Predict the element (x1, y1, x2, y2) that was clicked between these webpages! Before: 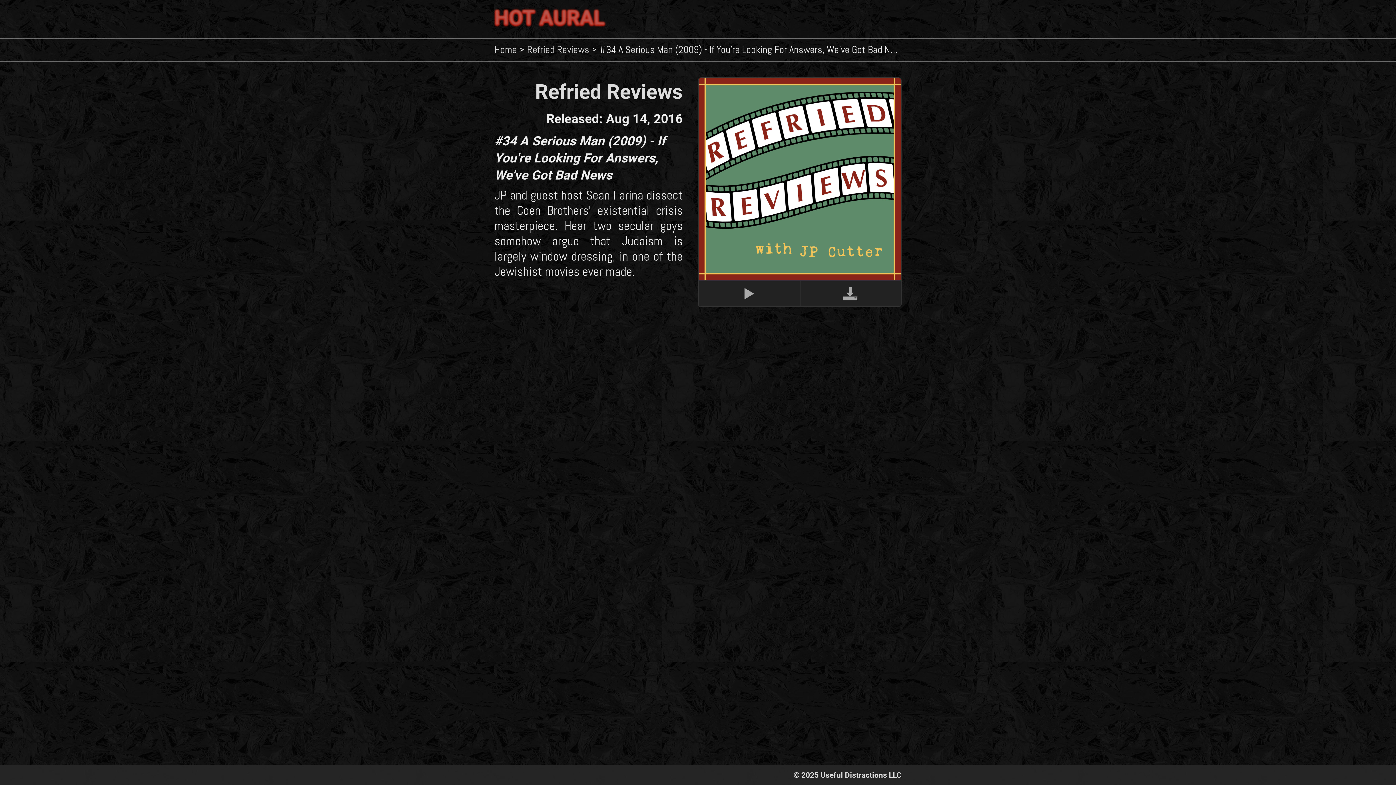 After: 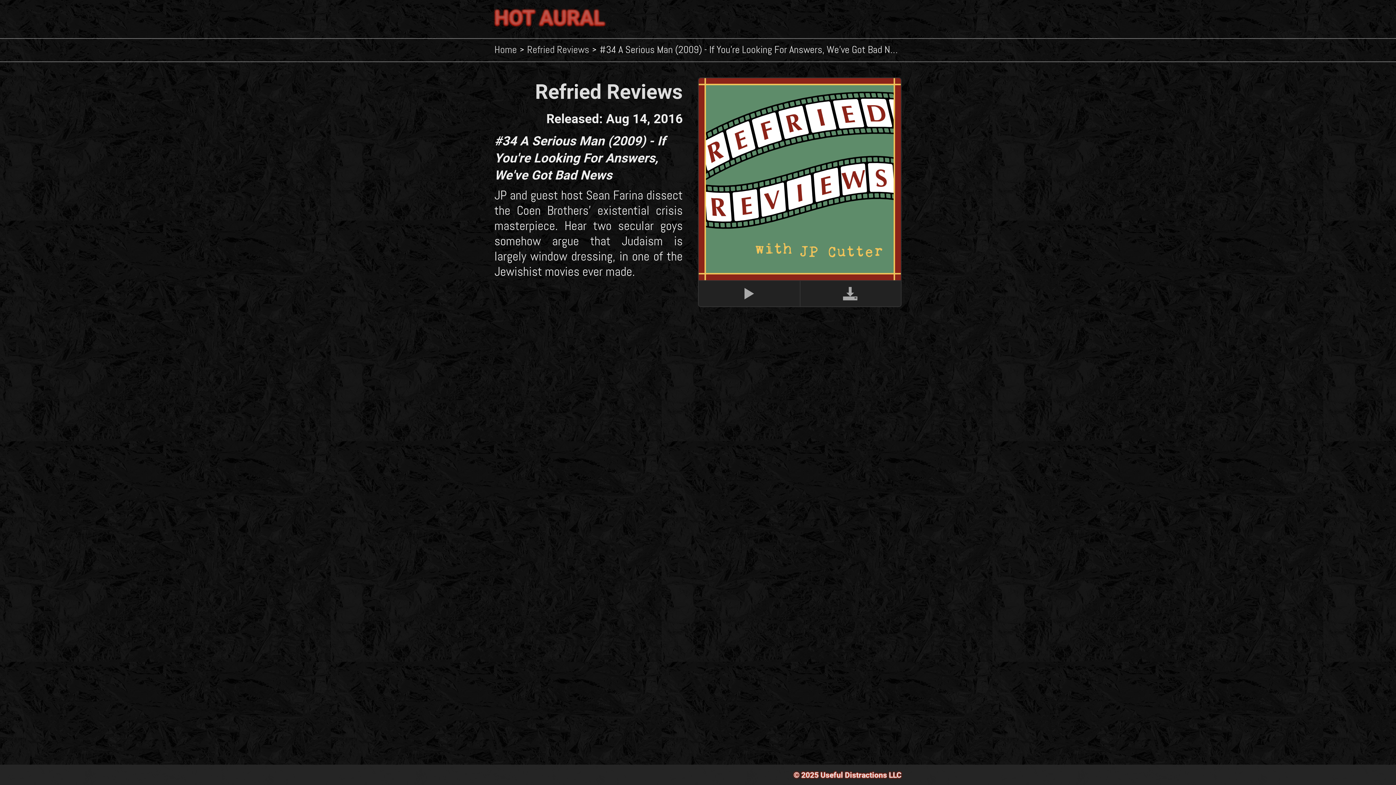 Action: bbox: (793, 770, 901, 780) label: © 2025 Useful Distractions LLC